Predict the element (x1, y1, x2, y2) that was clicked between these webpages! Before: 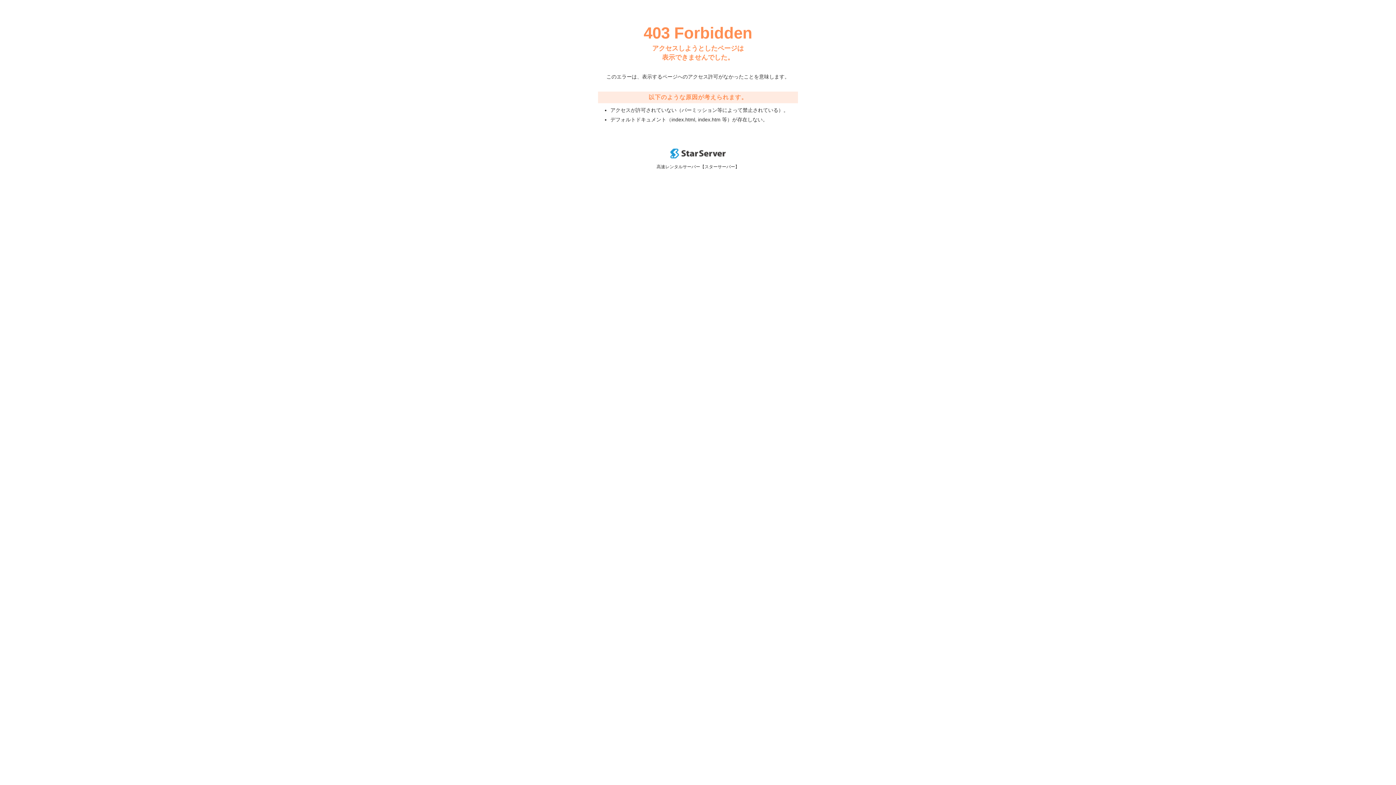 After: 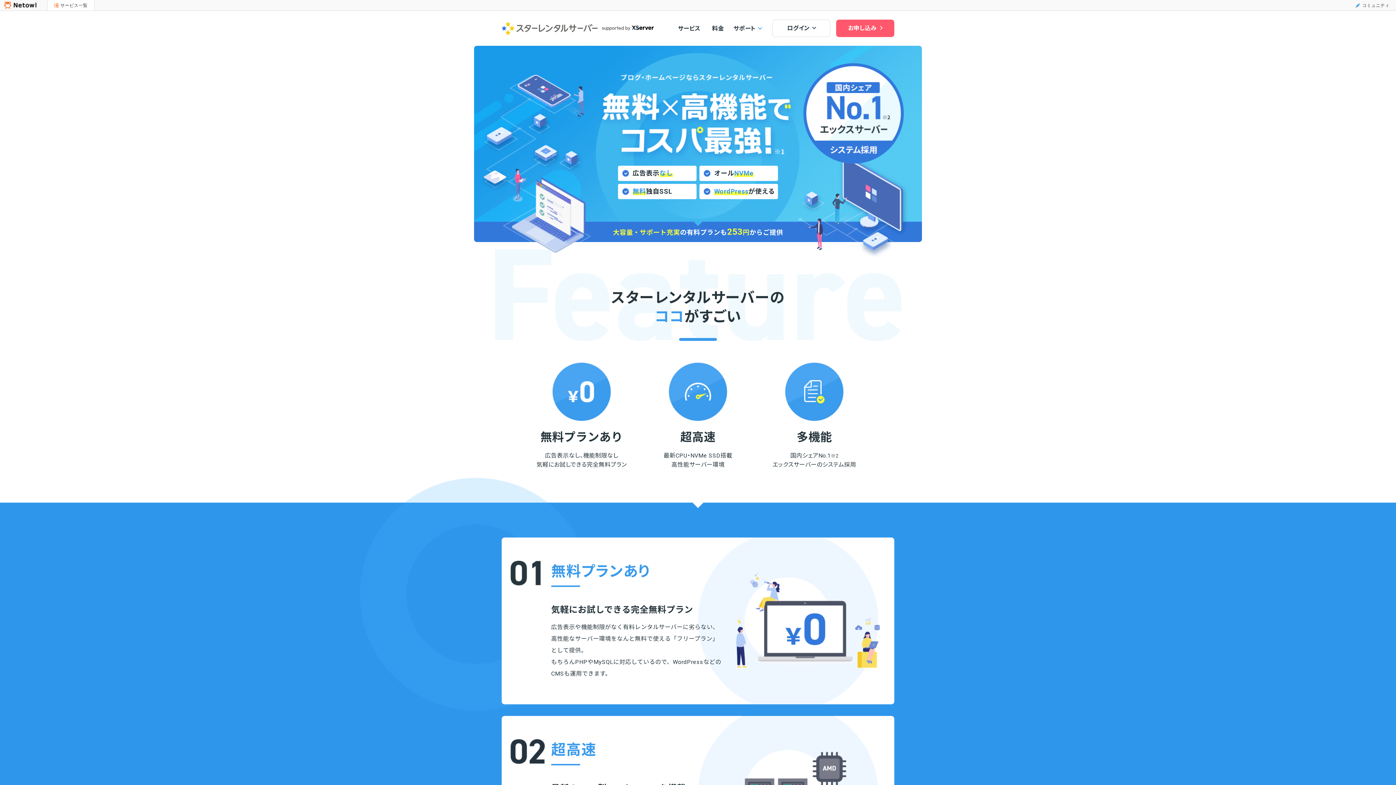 Action: bbox: (670, 153, 725, 159)